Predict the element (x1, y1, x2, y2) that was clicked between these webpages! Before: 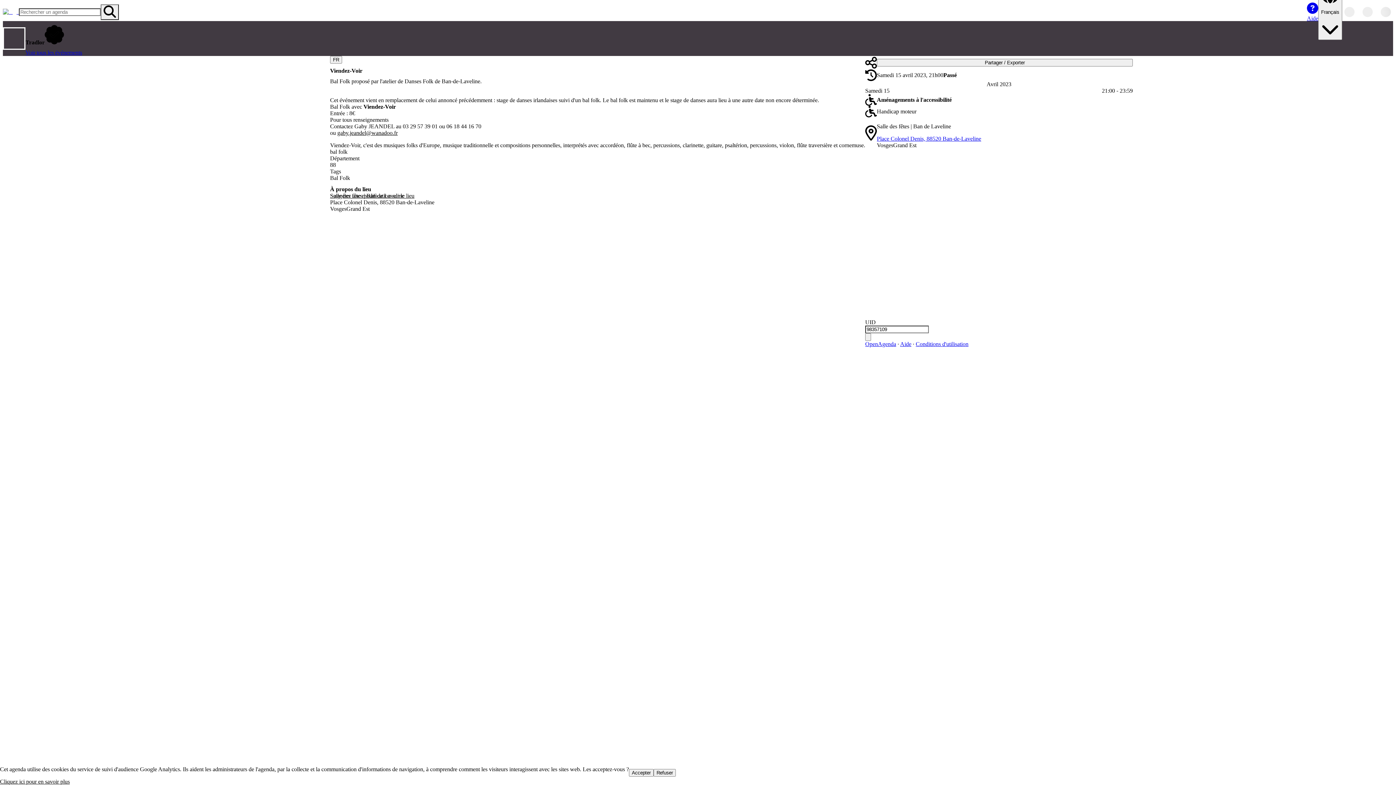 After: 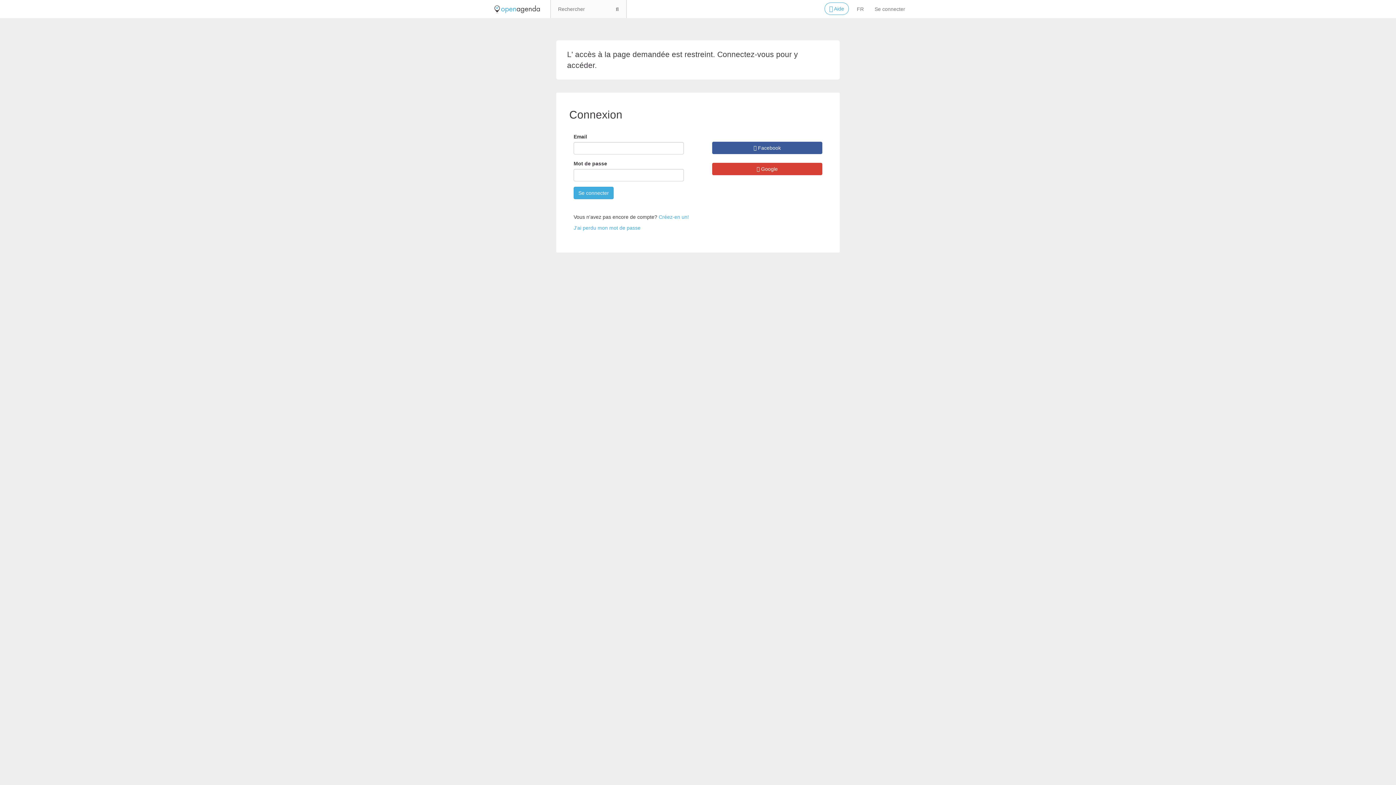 Action: label: Suggérer une modification sur le lieu bbox: (330, 192, 414, 199)